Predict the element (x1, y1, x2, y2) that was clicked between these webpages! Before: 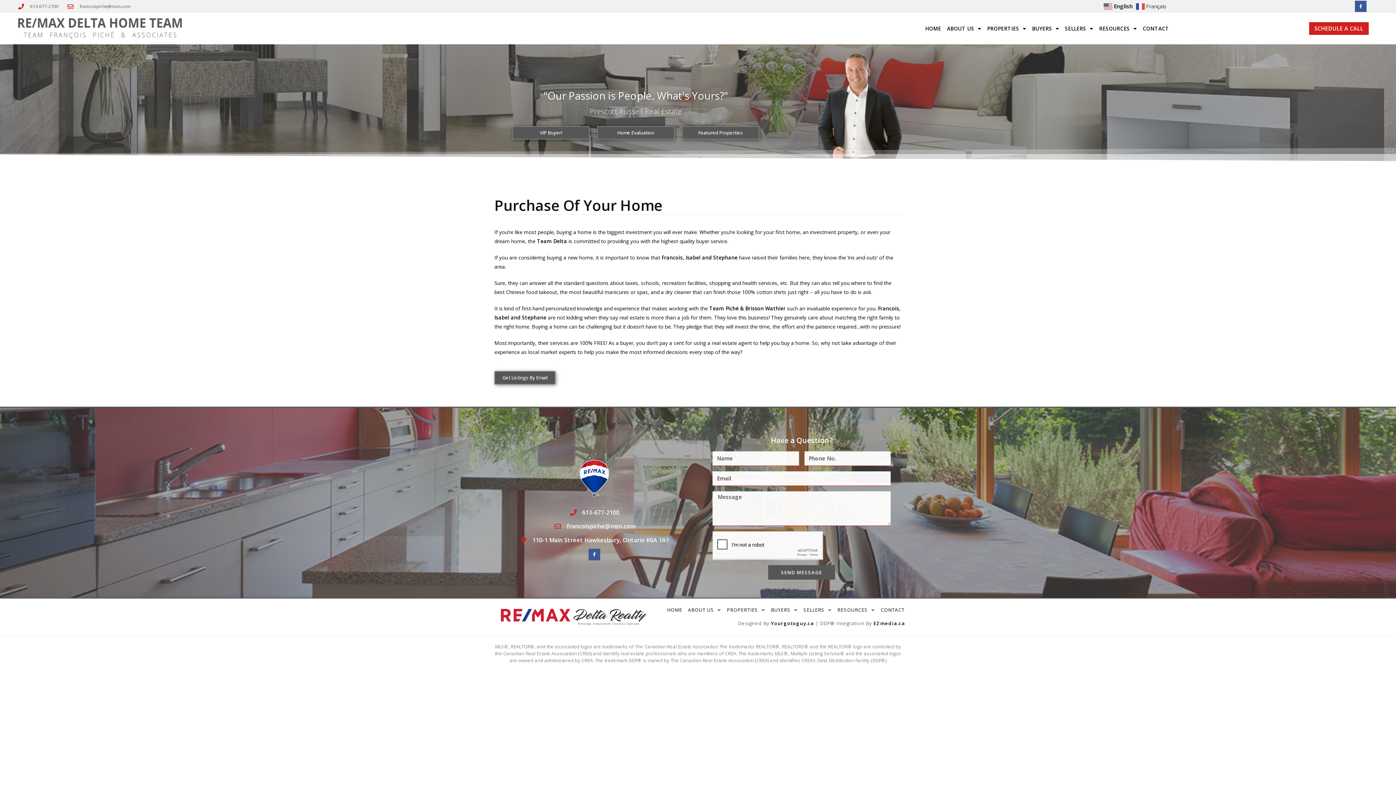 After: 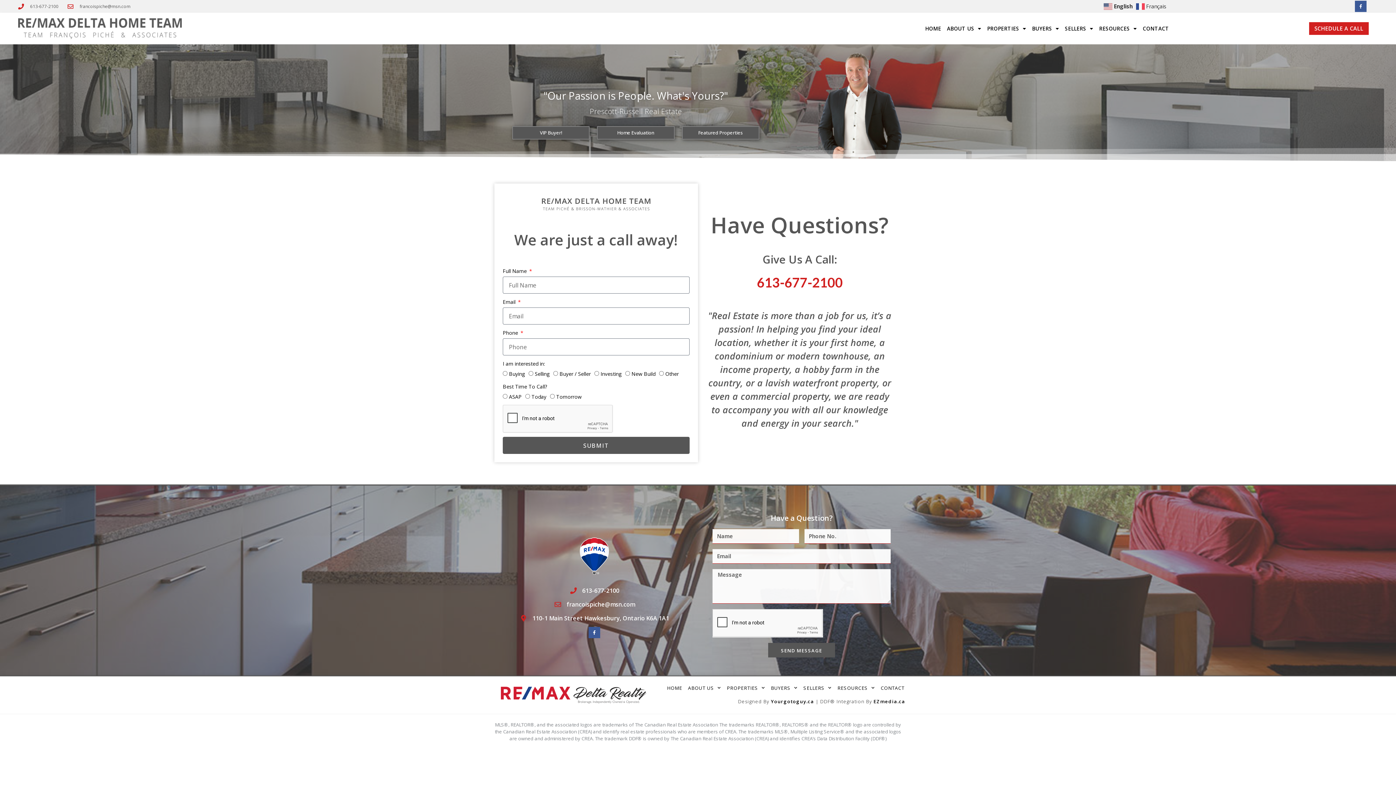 Action: label: SCHEDULE A CALL bbox: (1309, 22, 1369, 34)